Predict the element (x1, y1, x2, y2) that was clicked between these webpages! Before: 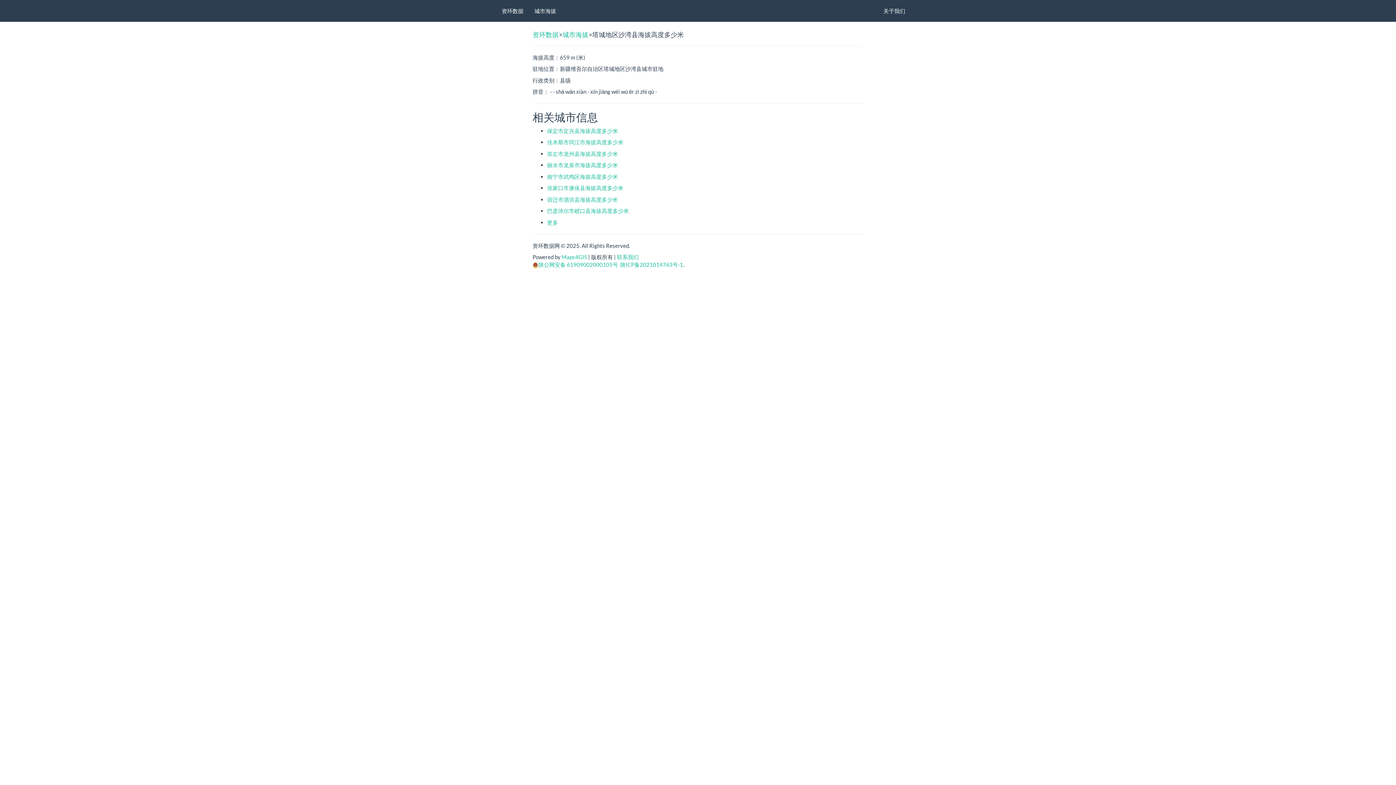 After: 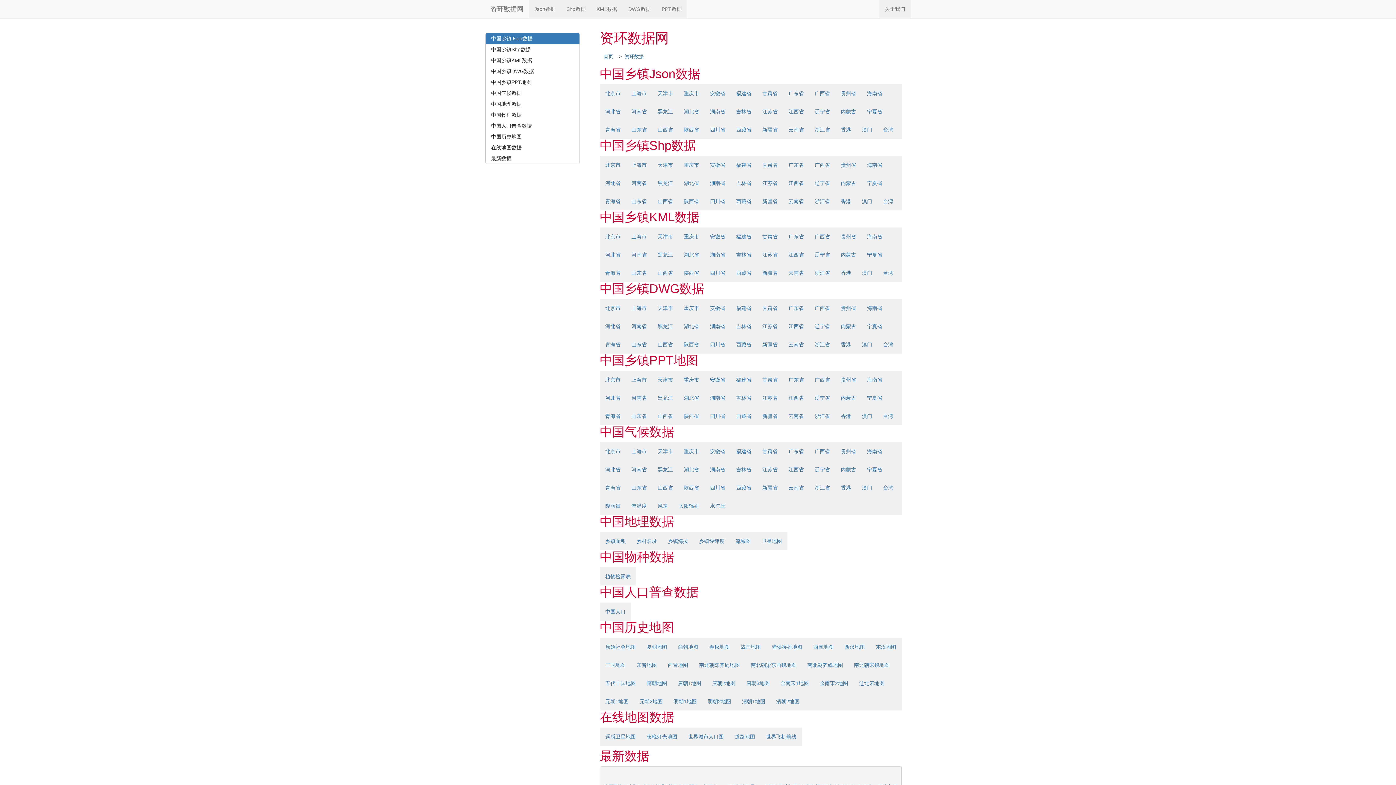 Action: label: 资环数据 bbox: (496, 0, 529, 21)